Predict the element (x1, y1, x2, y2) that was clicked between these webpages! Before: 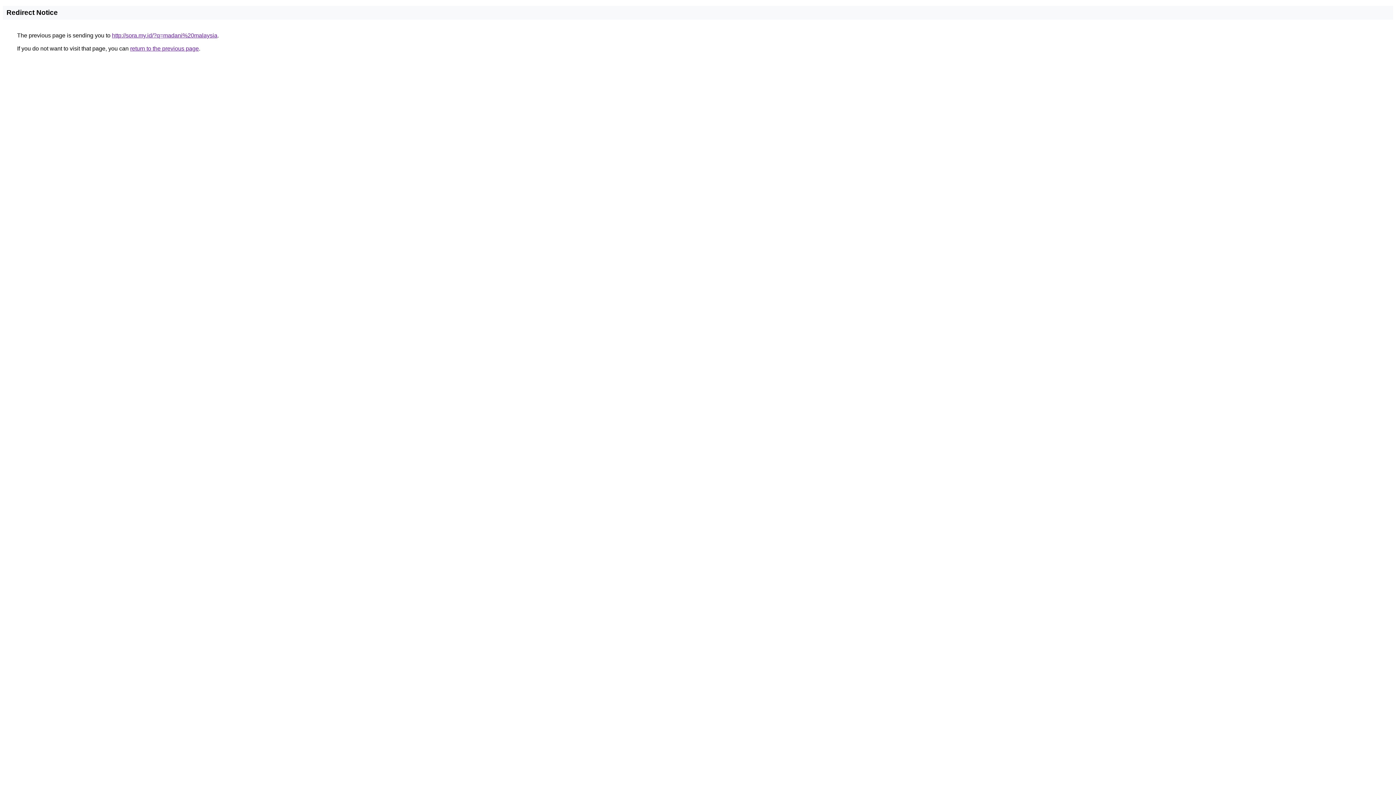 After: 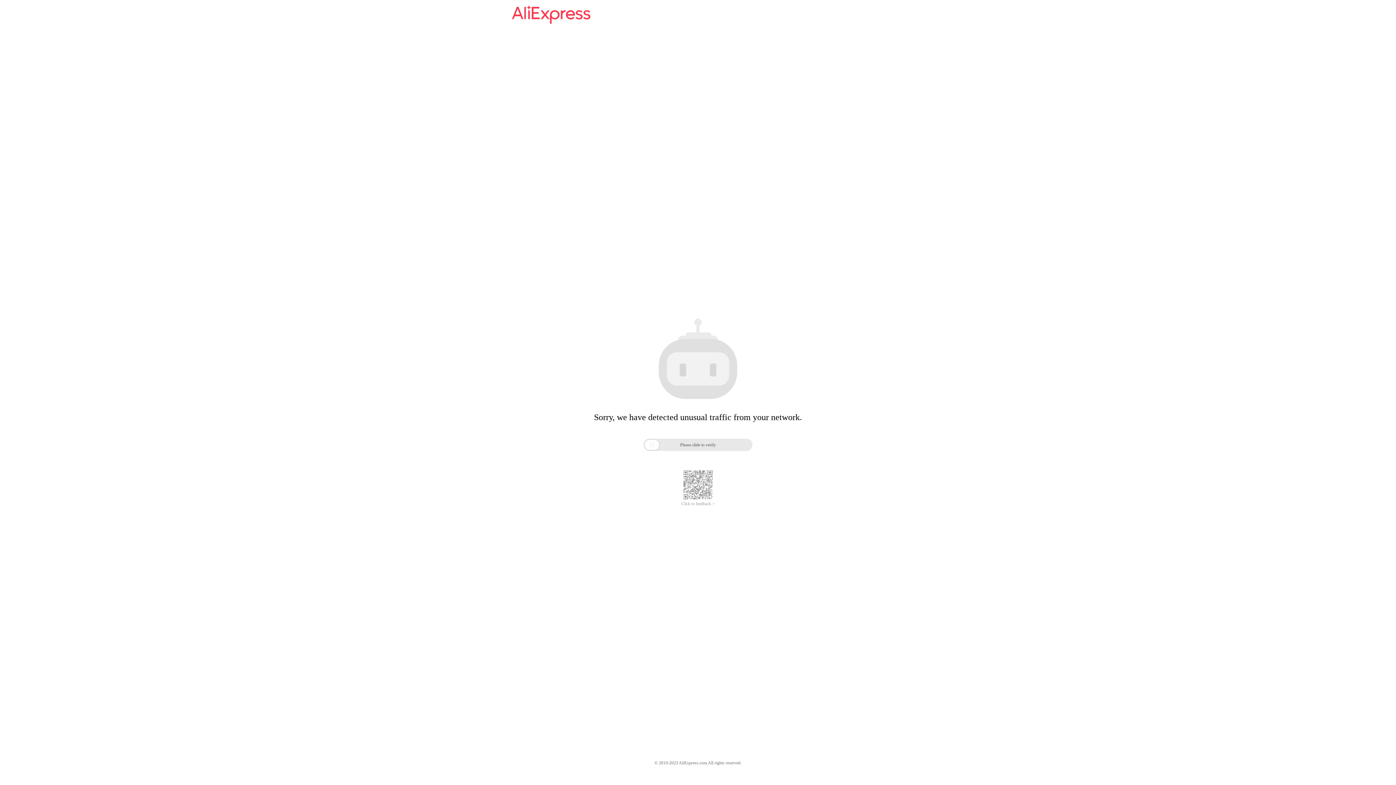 Action: bbox: (112, 32, 217, 38) label: http://sora.my.id/?q=madani%20malaysia